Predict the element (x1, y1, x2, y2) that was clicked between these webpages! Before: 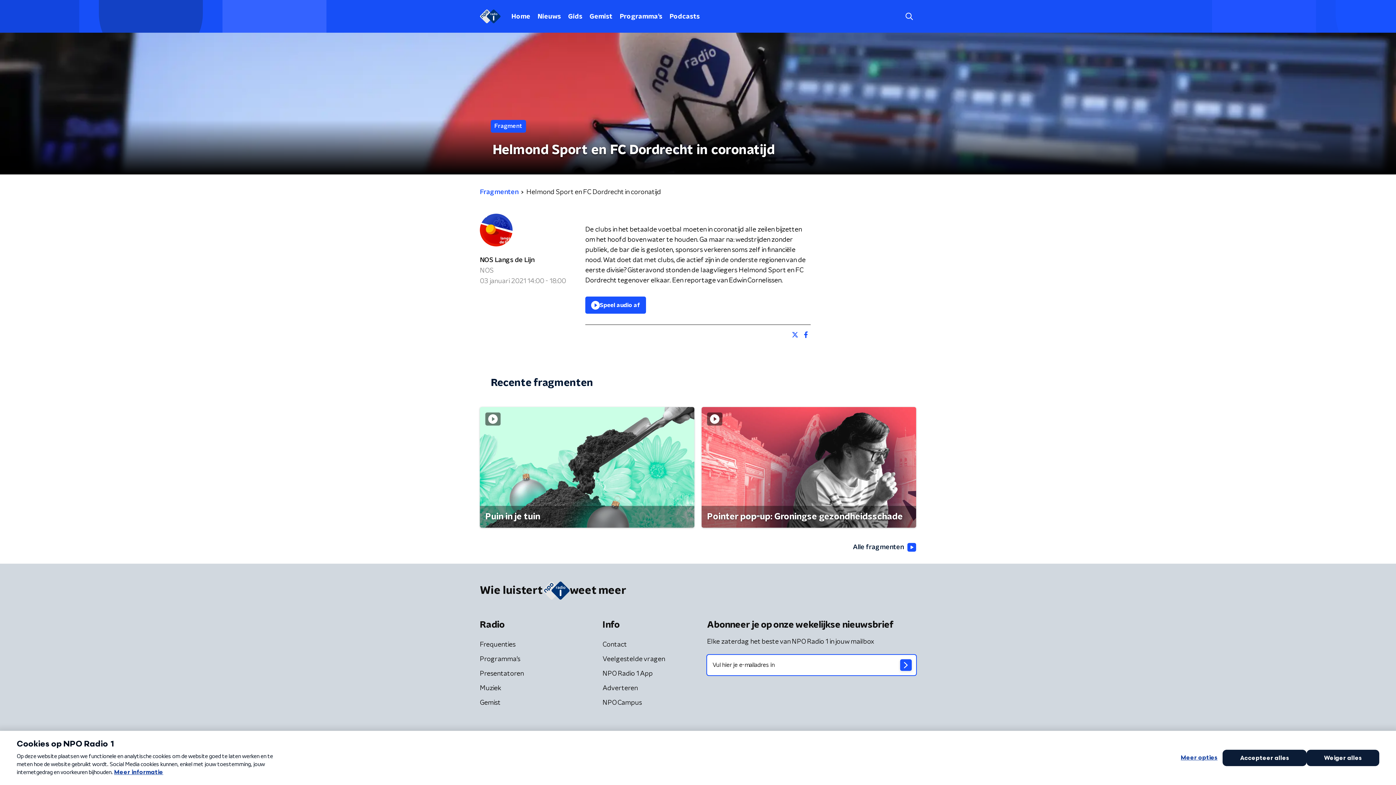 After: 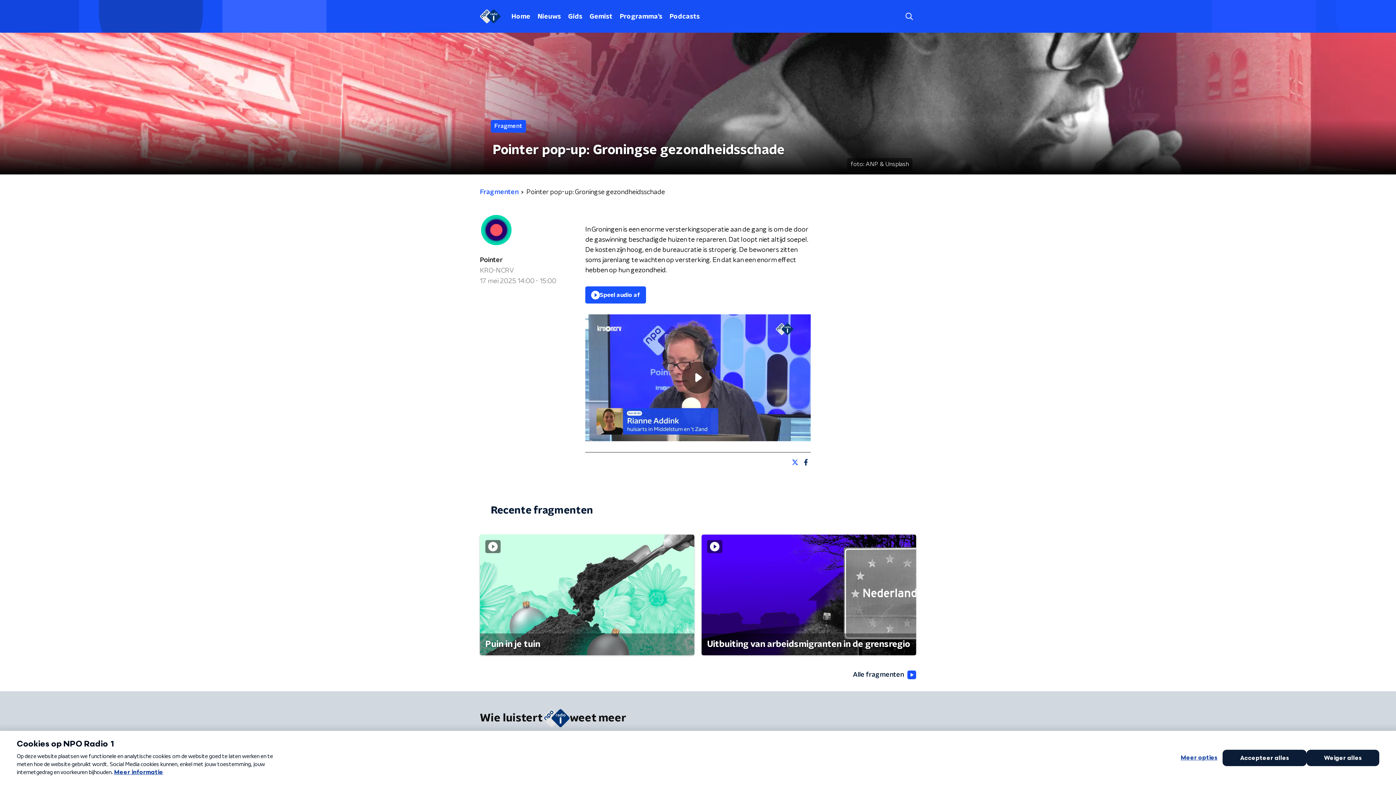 Action: bbox: (701, 407, 916, 527) label: Pointer pop-up: Groningse gezondheidsschade